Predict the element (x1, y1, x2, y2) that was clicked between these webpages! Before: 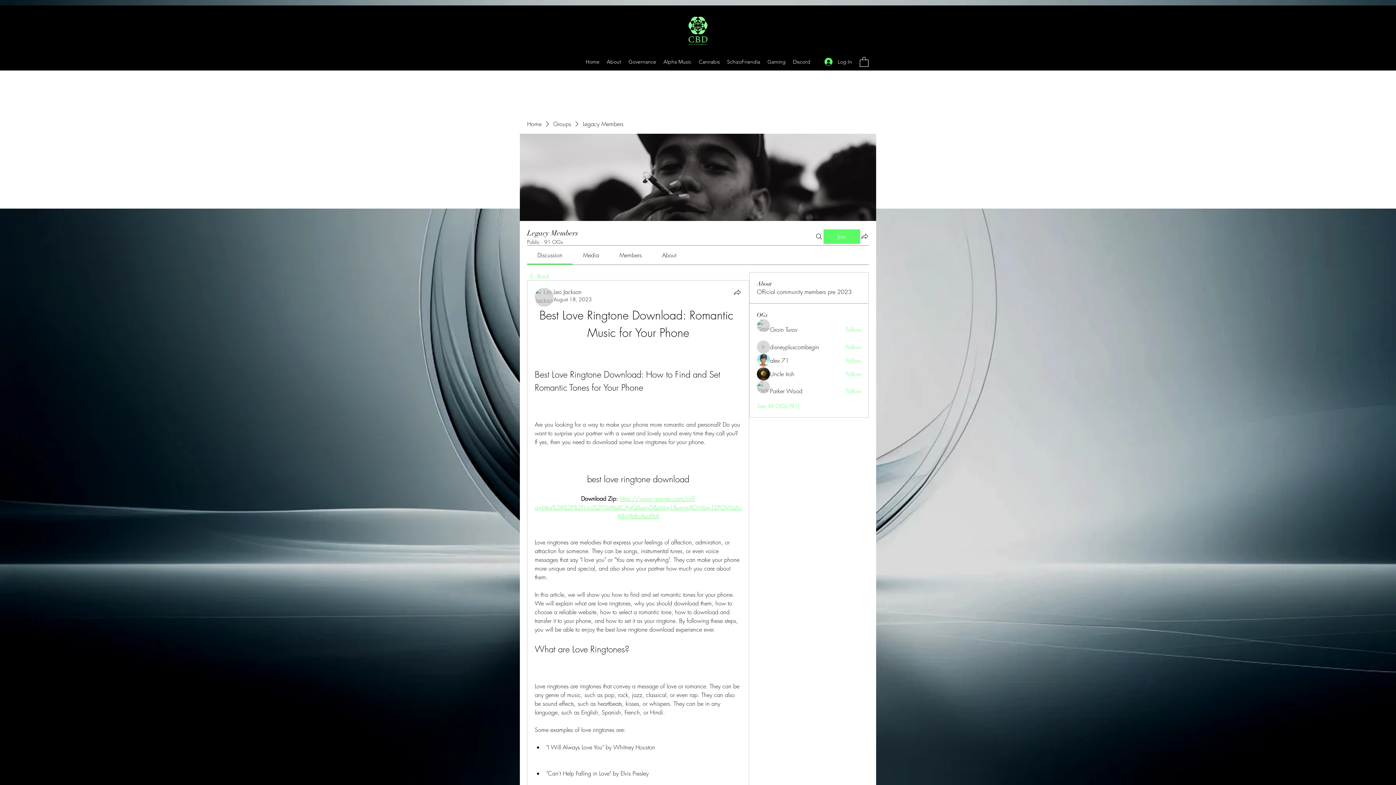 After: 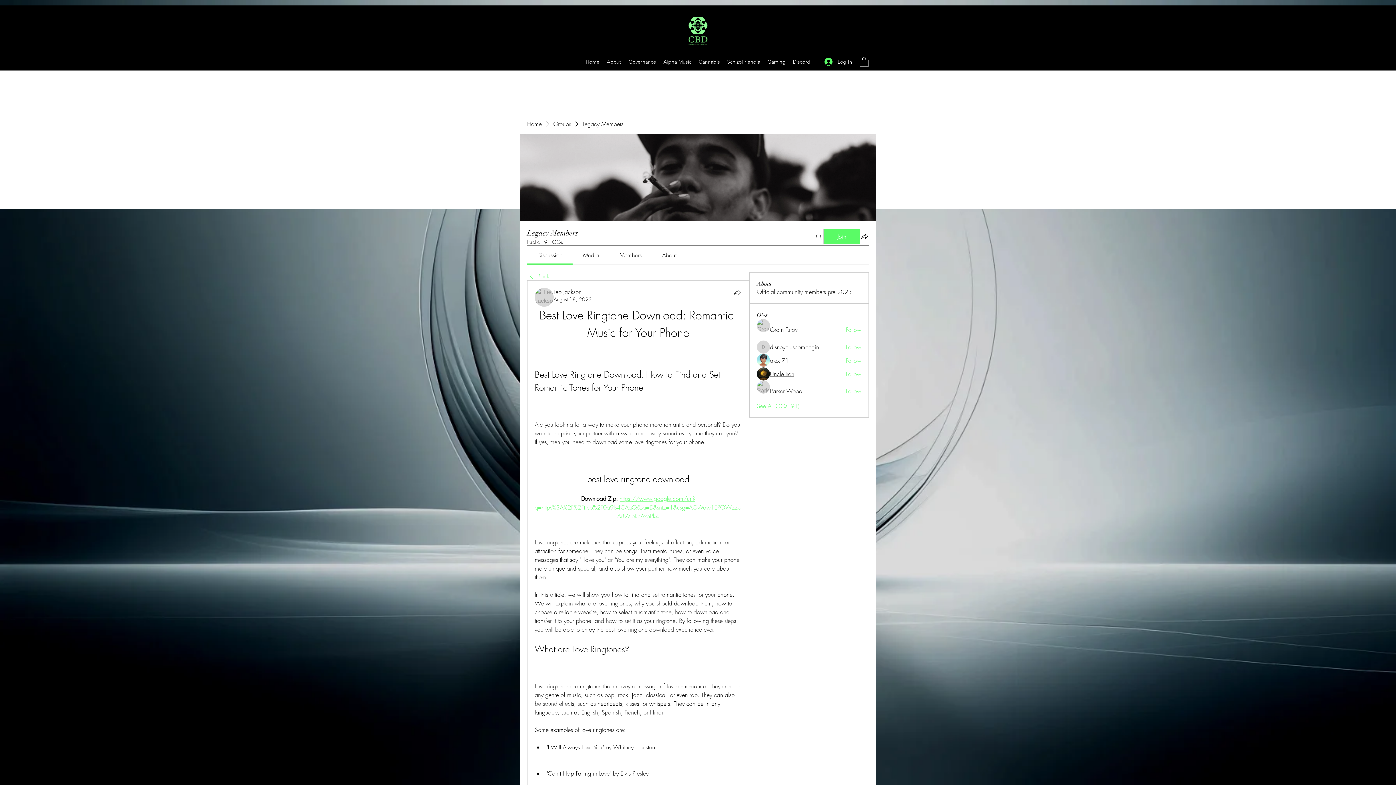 Action: label: Uncle Iroh bbox: (770, 370, 794, 378)